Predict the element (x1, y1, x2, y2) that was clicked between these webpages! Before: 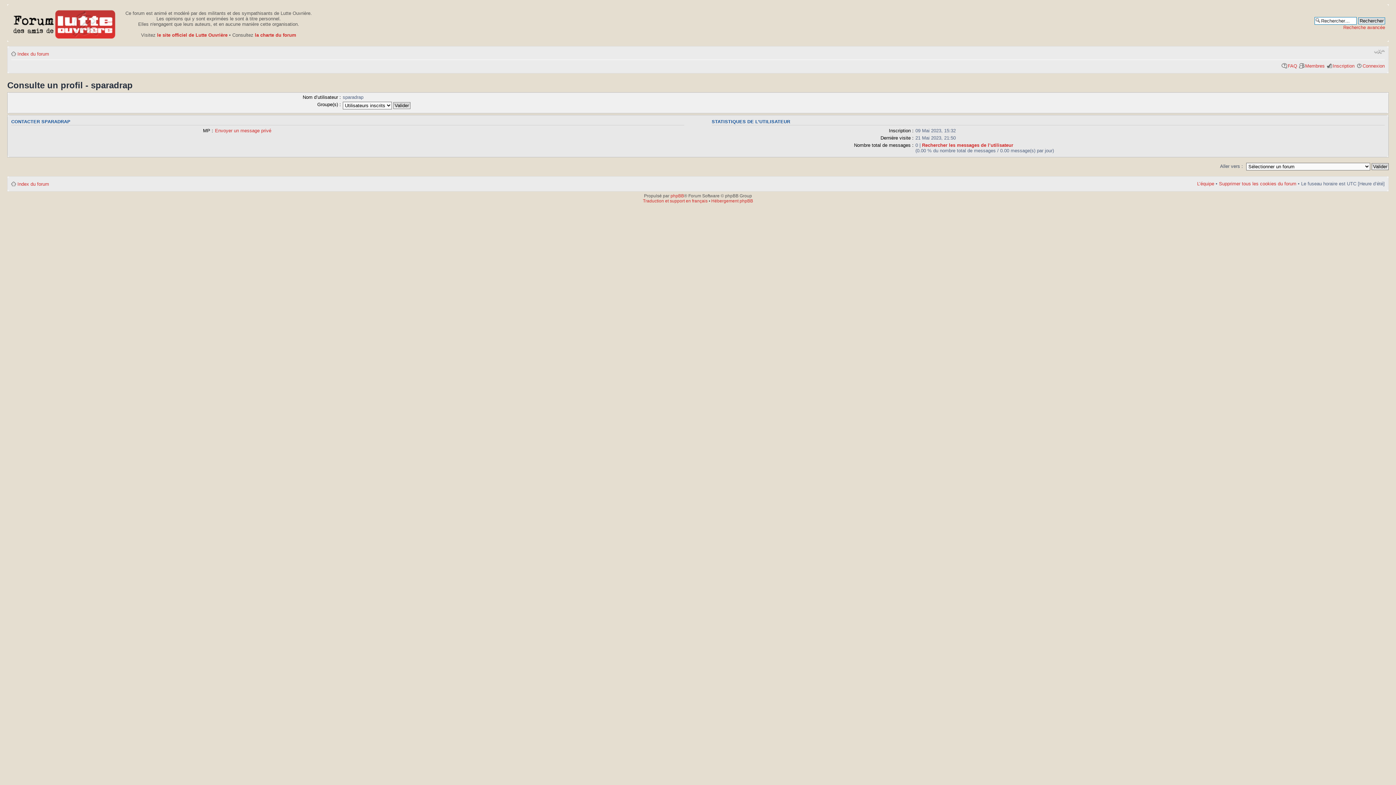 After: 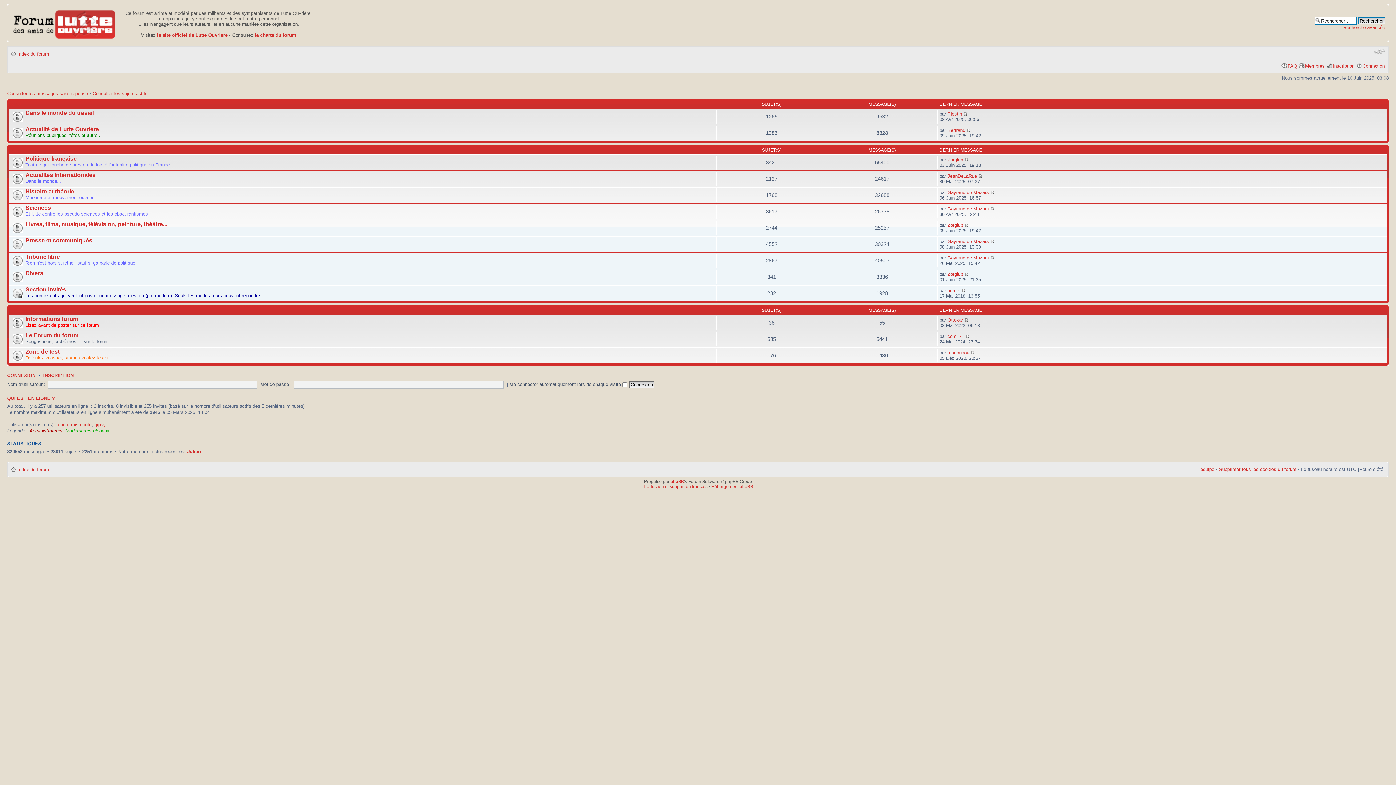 Action: bbox: (17, 51, 49, 56) label: Index du forum